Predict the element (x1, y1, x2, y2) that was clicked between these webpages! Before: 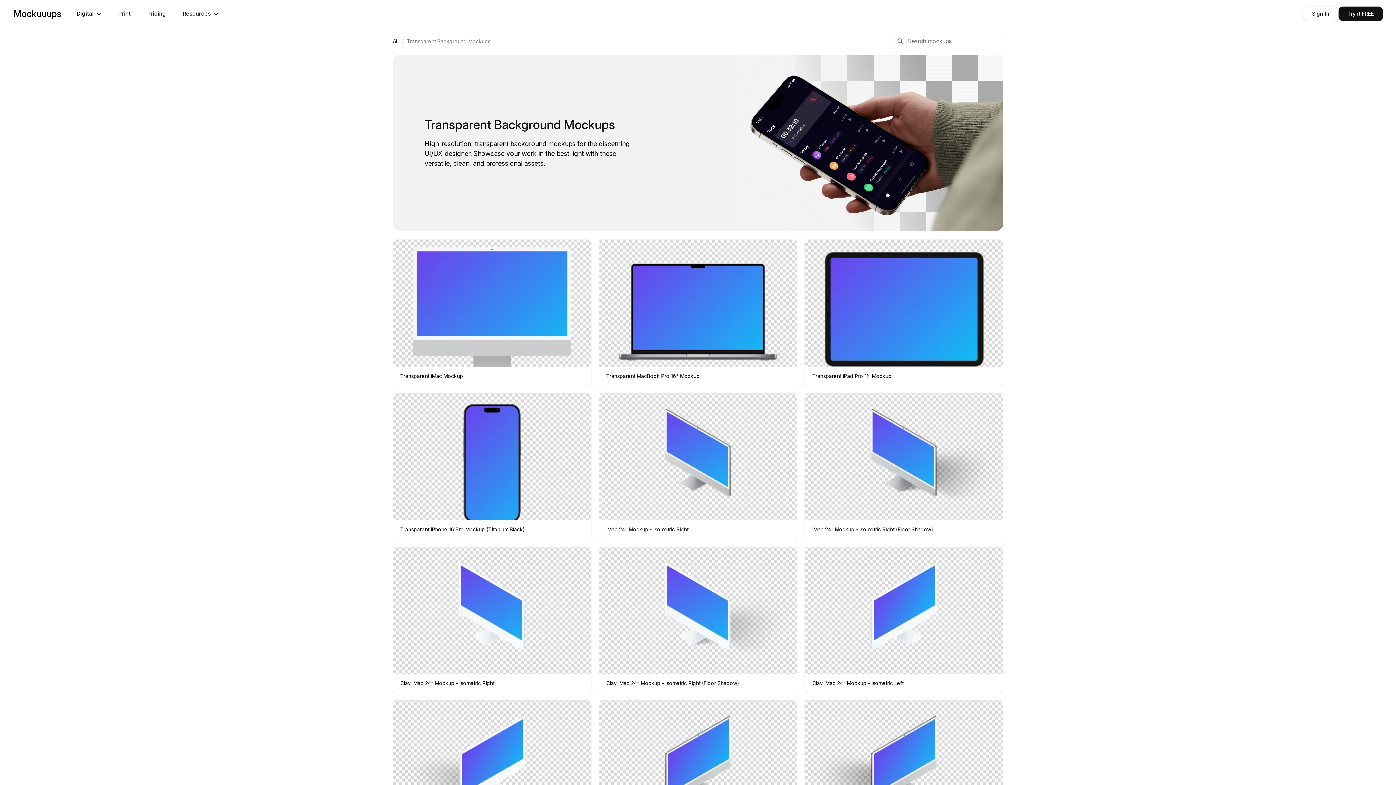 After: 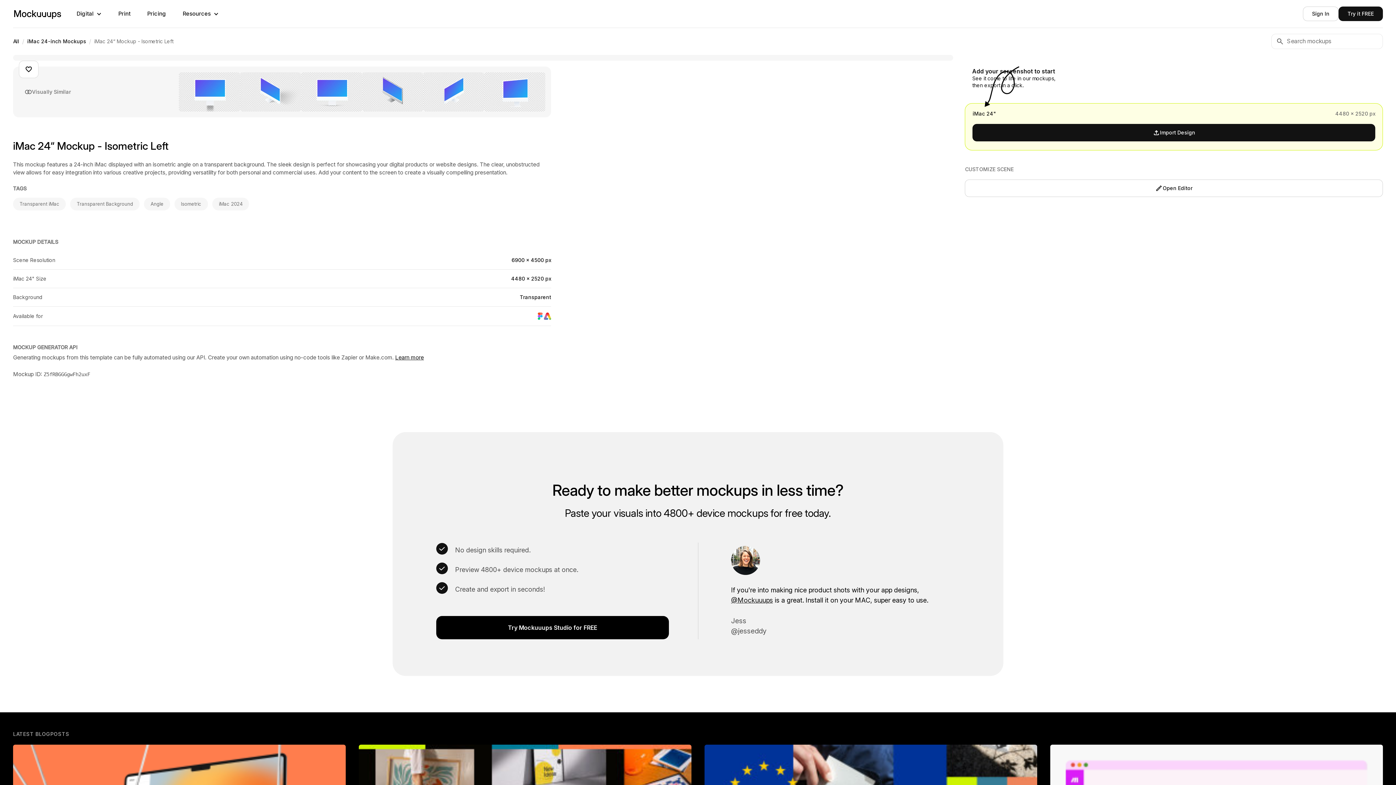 Action: bbox: (598, 700, 797, 847) label: iMac 24“ Mockup - Isometric Left